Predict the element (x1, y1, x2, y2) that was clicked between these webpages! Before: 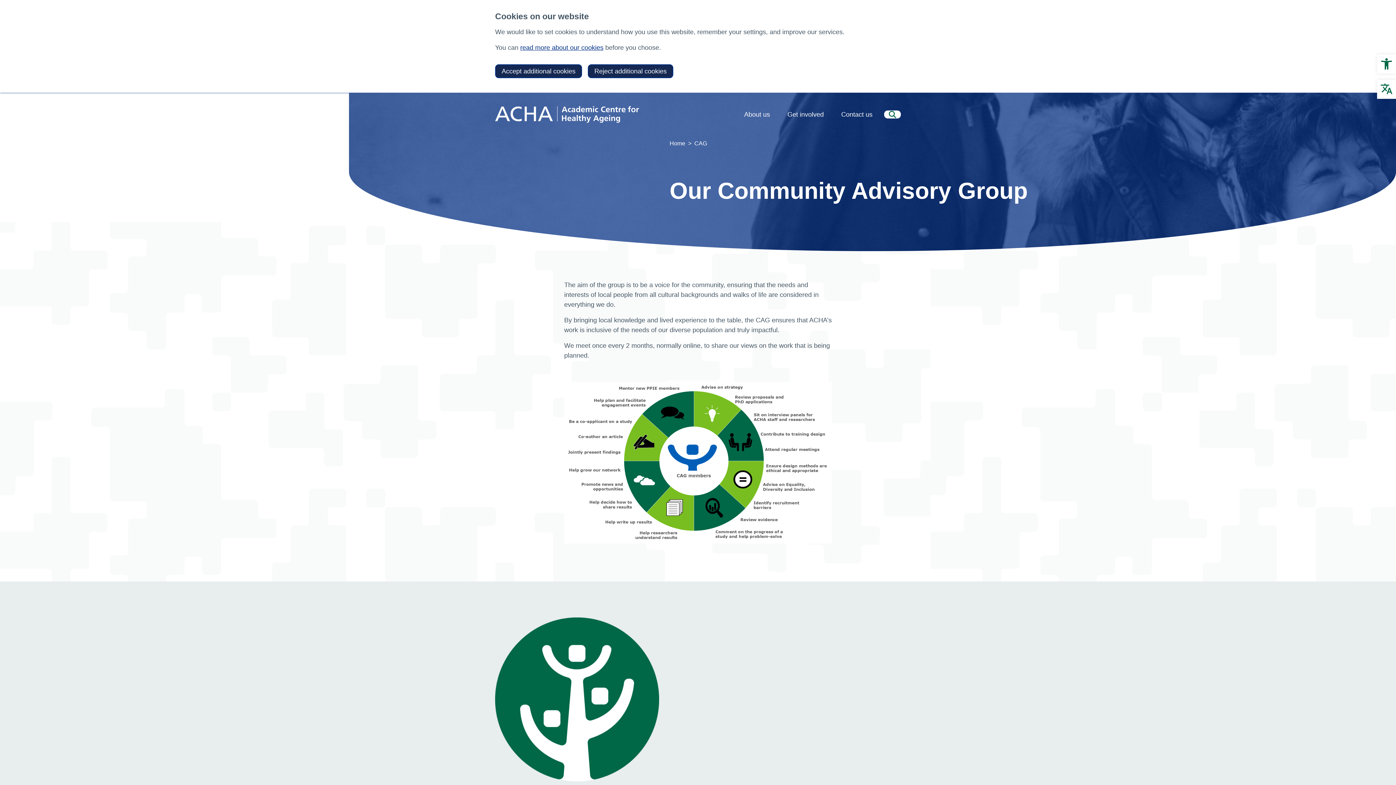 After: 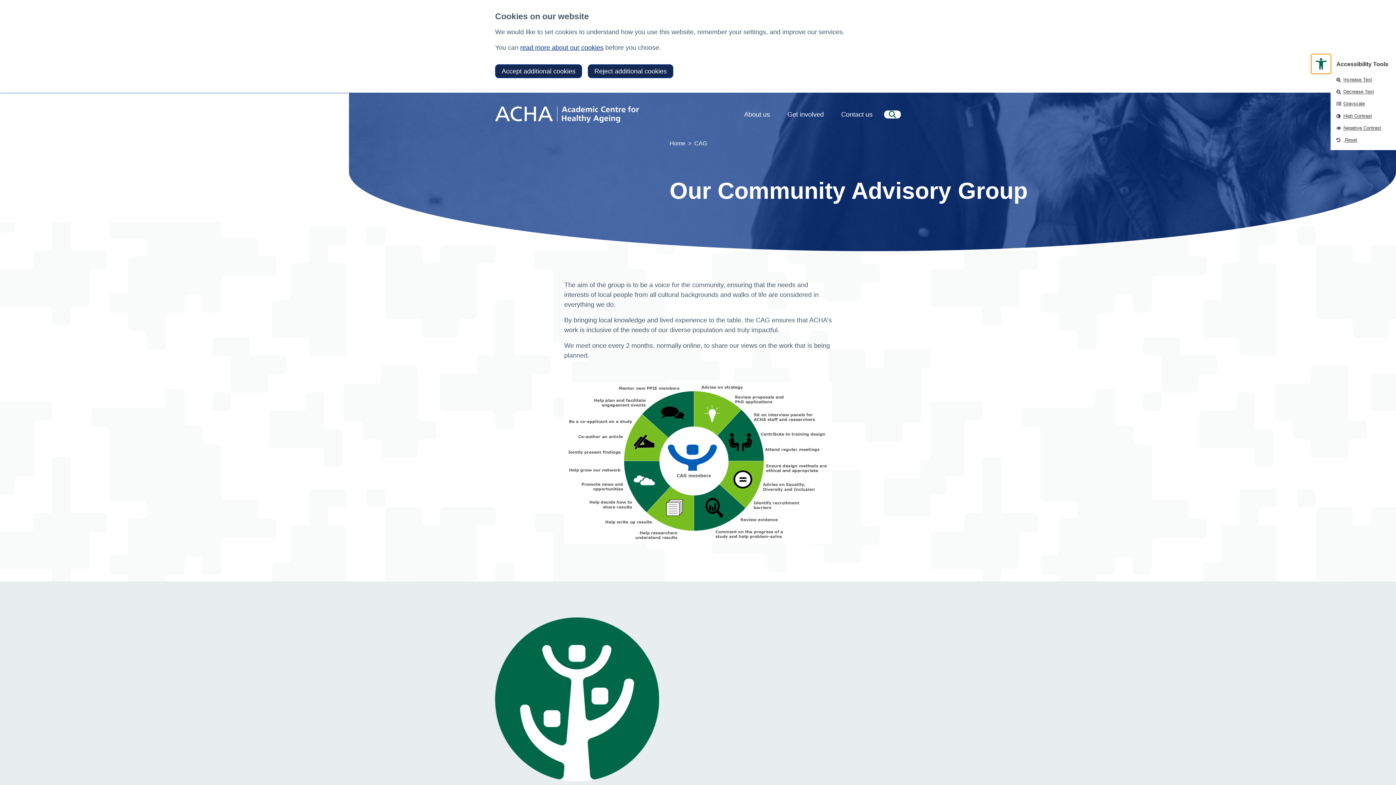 Action: label: Open toolbar bbox: (1377, 54, 1396, 73)